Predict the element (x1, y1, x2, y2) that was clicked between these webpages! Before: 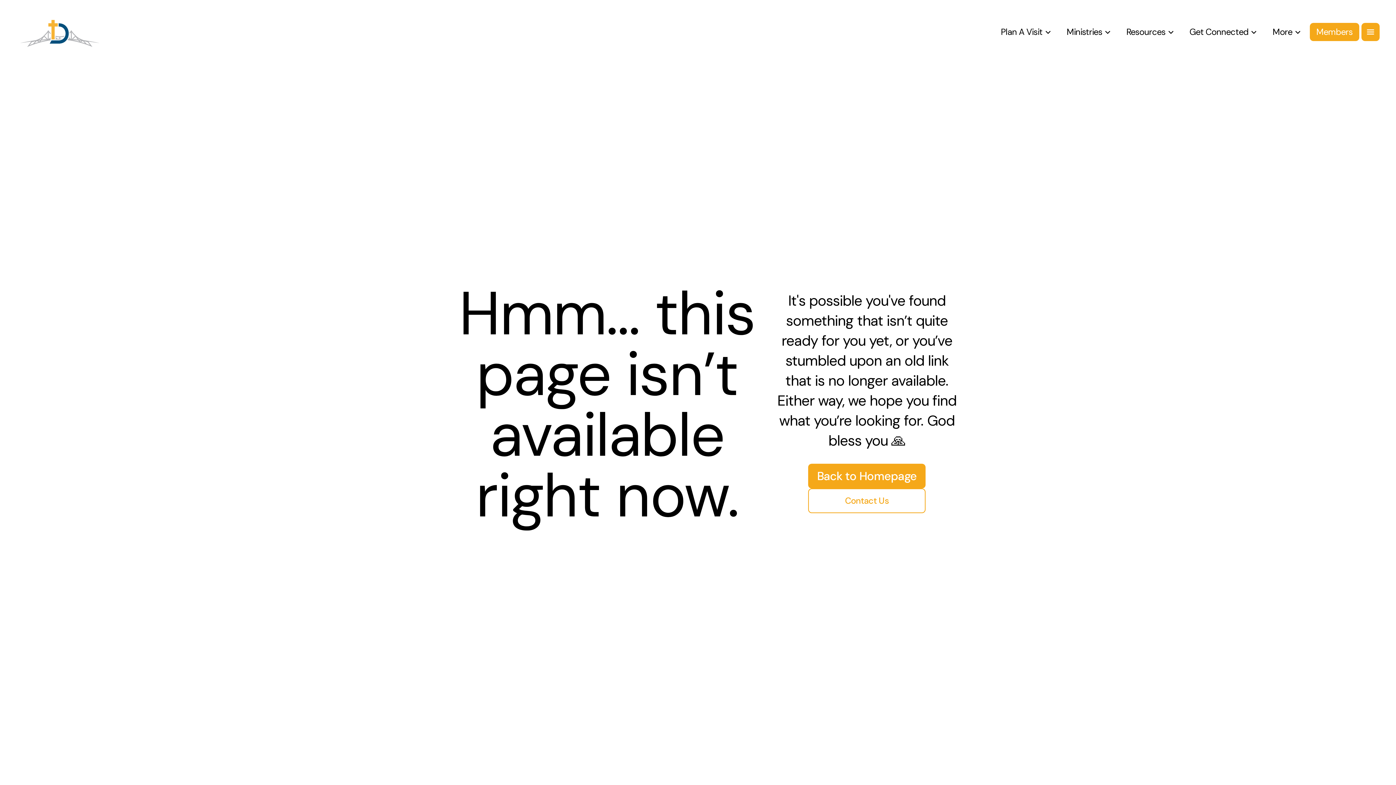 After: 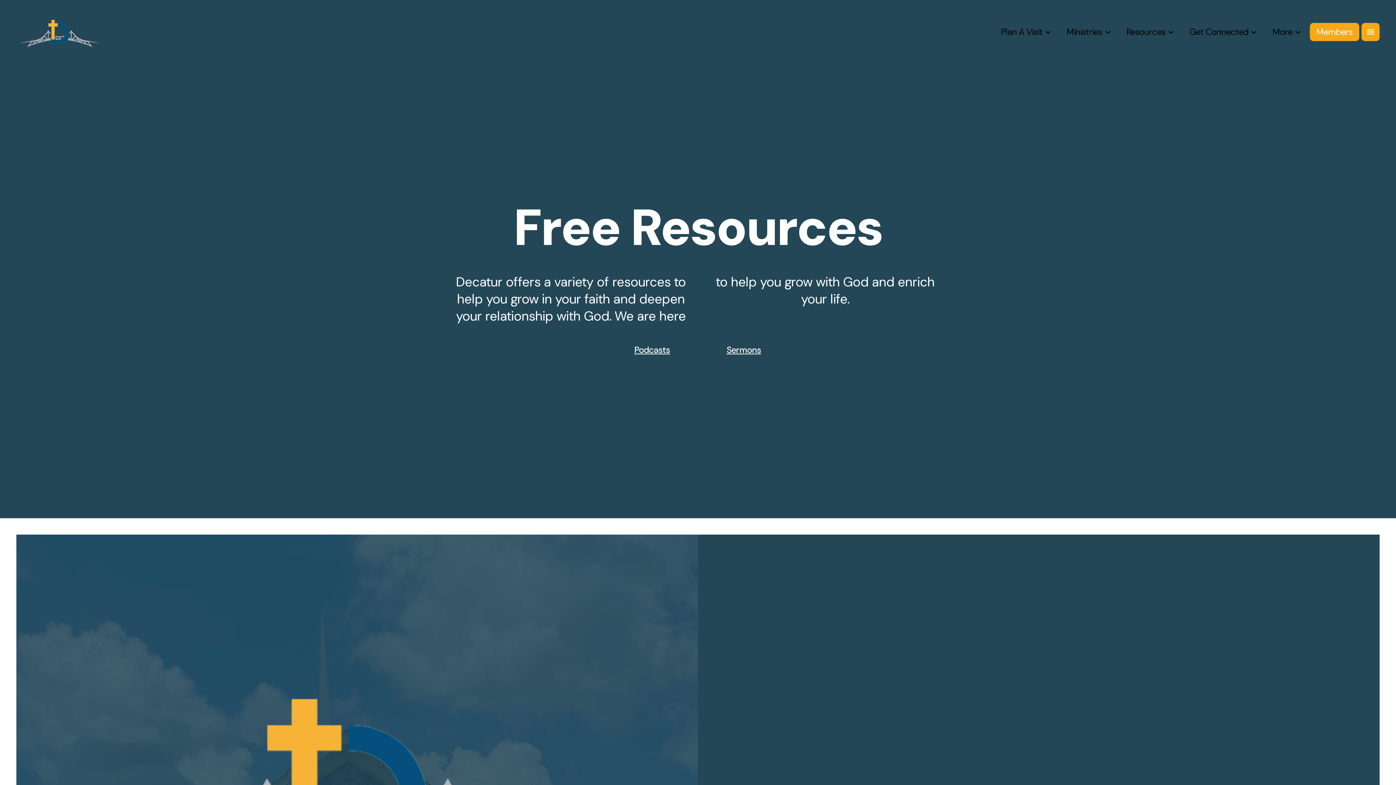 Action: label: Resources bbox: (1120, 22, 1181, 41)